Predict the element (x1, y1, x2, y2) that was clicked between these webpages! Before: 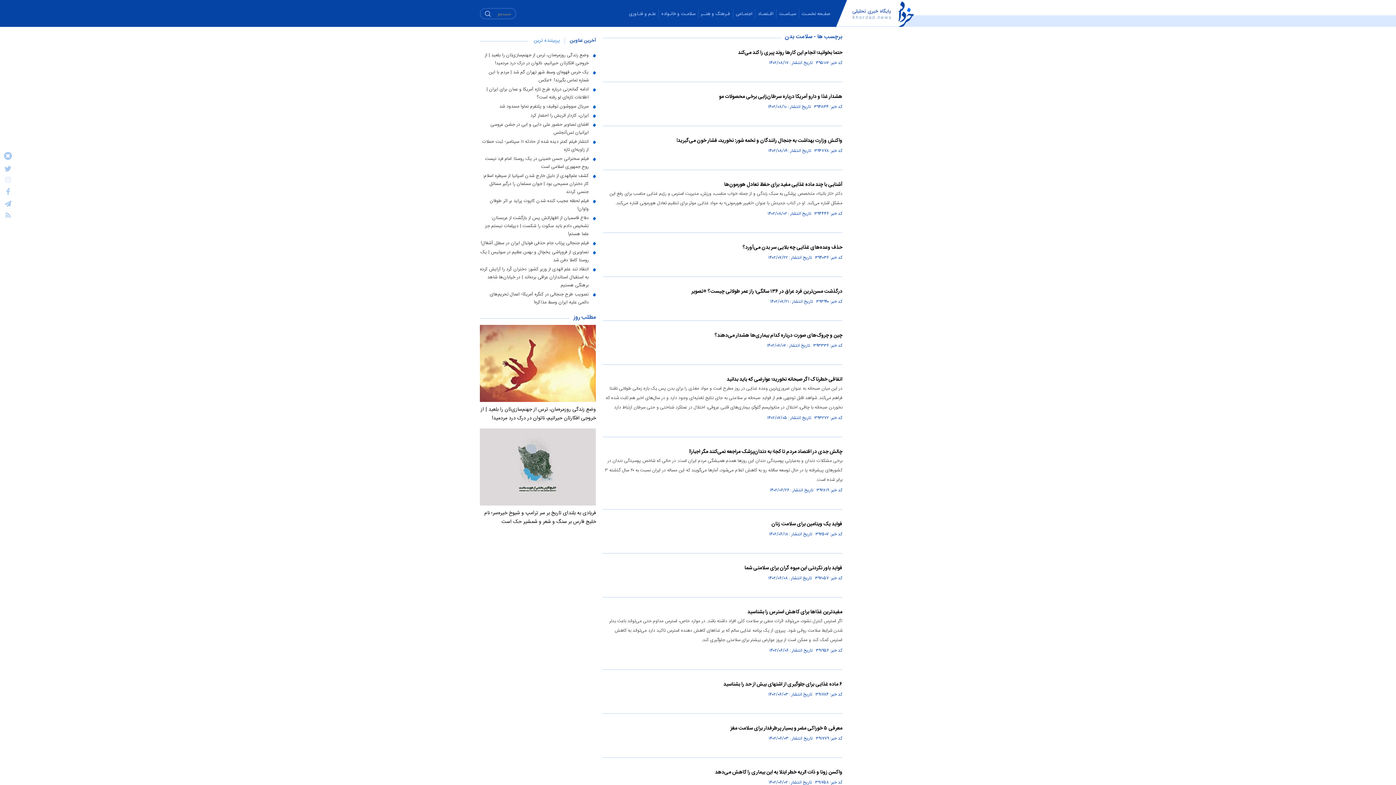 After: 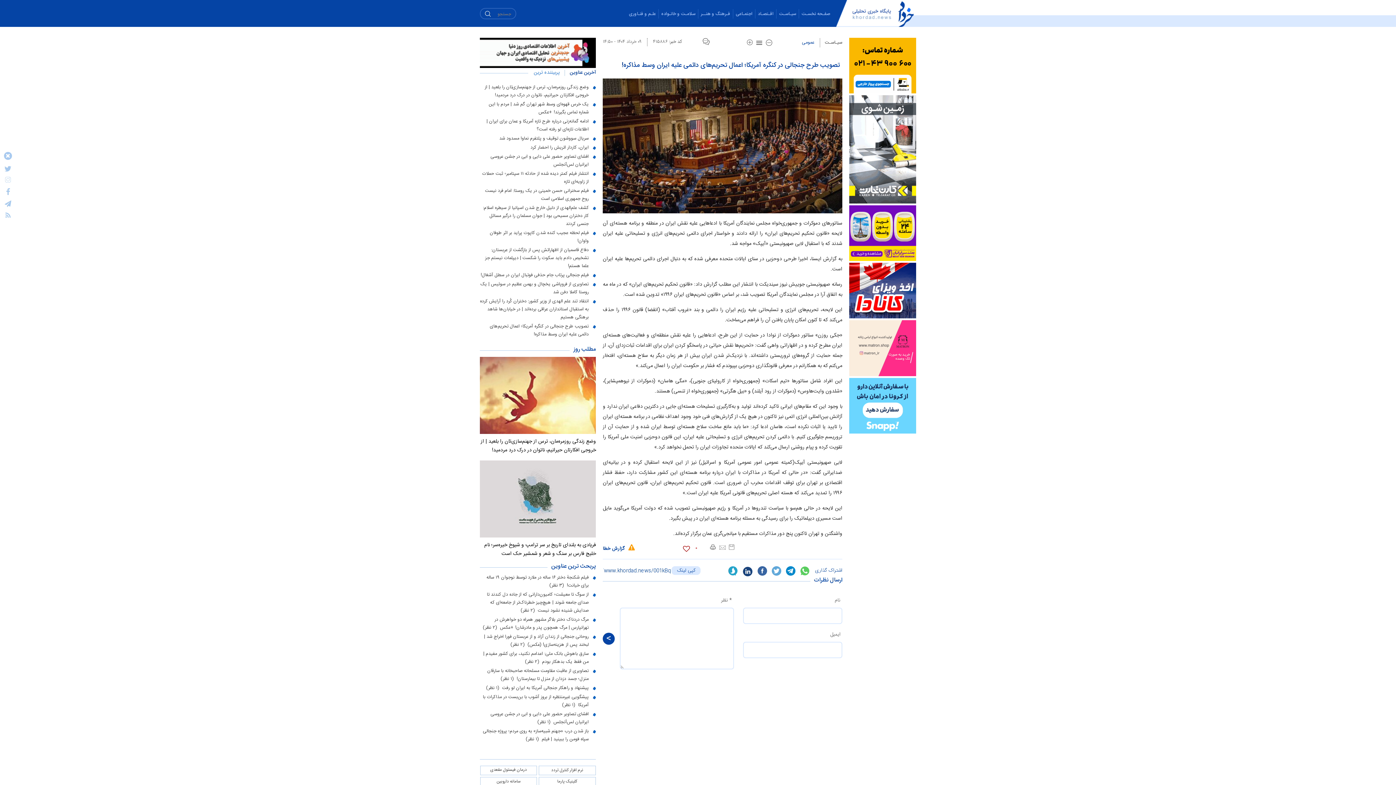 Action: bbox: (480, 290, 588, 306) label: تصویب طرح جنجالی در کنگره آمریکا؛ اعمال تحریم‌های دائمی علیه ایران وسط مذاکره!